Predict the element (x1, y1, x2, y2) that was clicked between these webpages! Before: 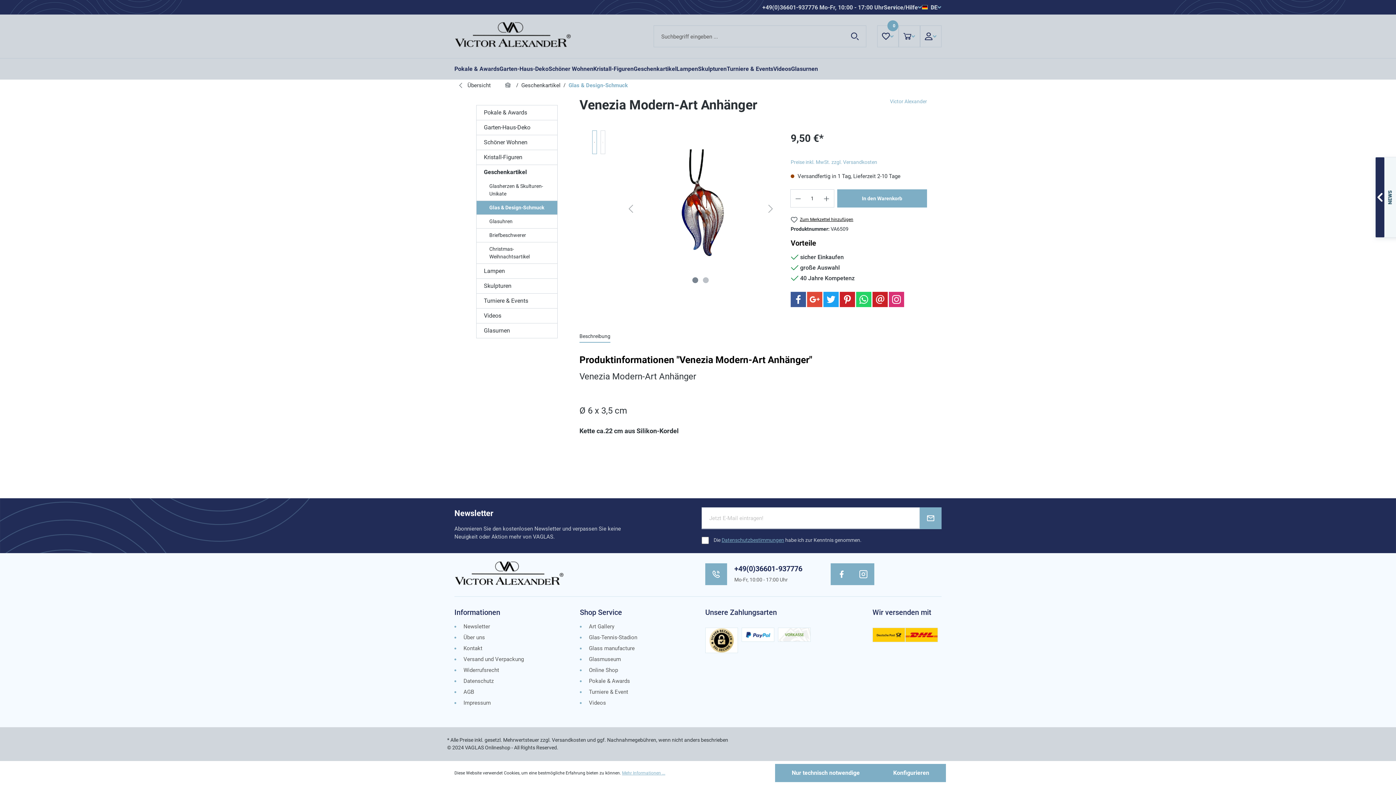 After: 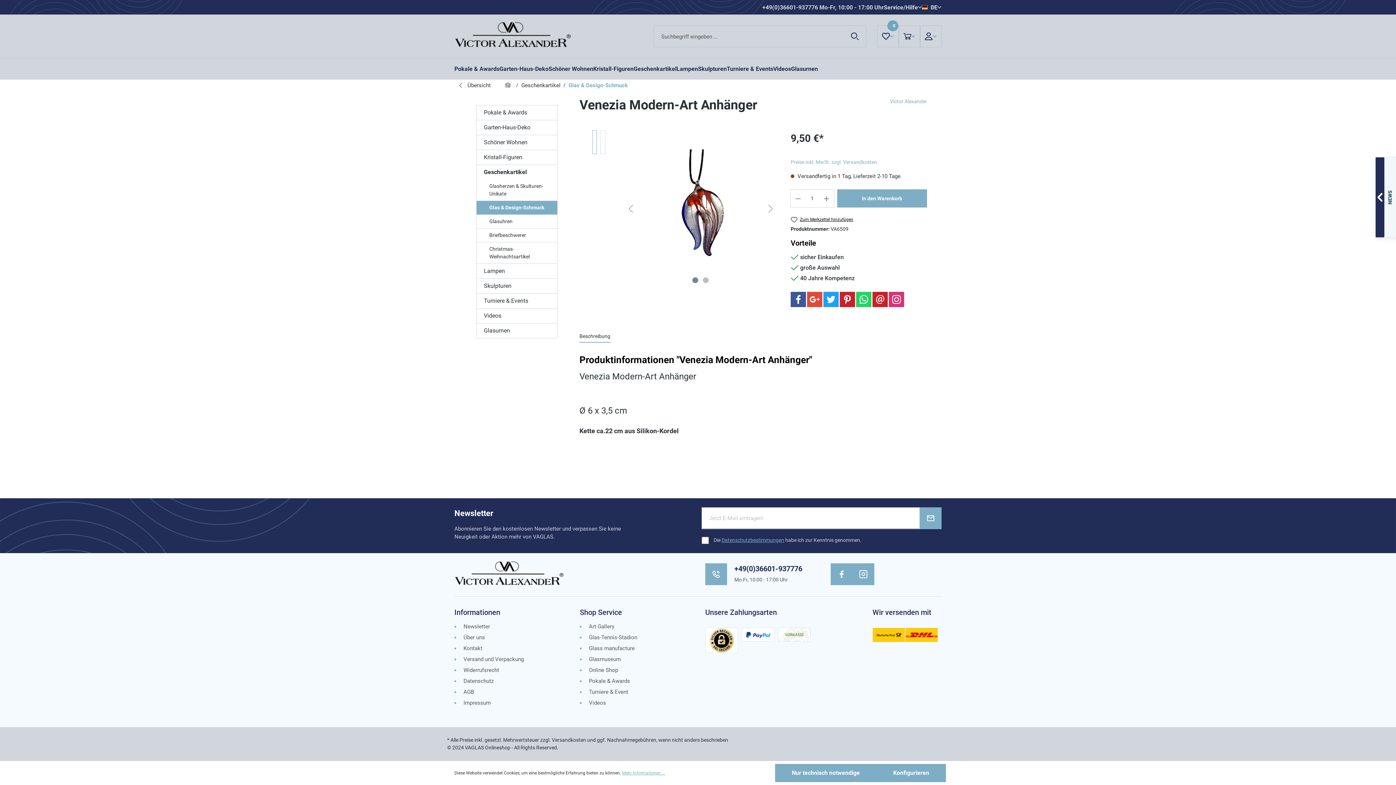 Action: bbox: (721, 537, 784, 543) label: Datenschutzbestimmungen